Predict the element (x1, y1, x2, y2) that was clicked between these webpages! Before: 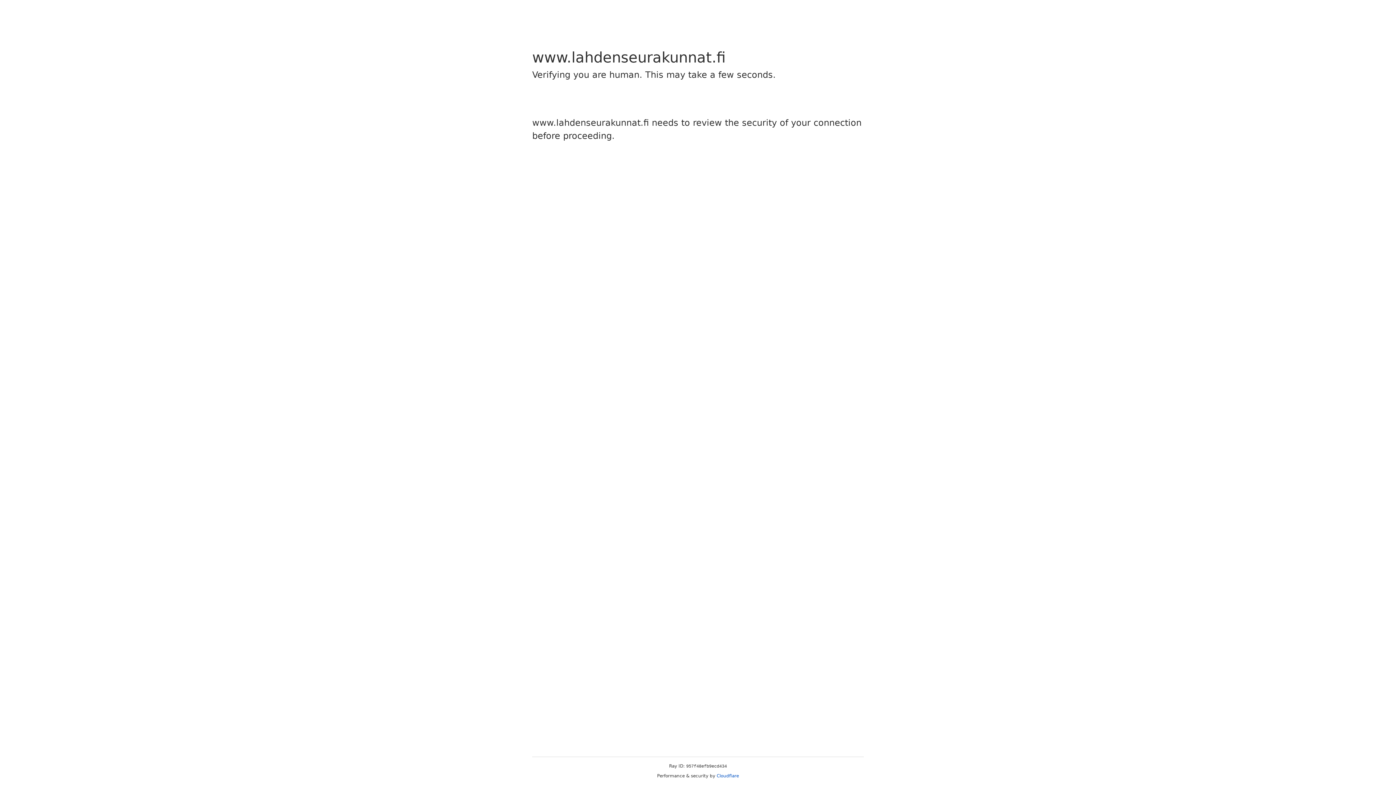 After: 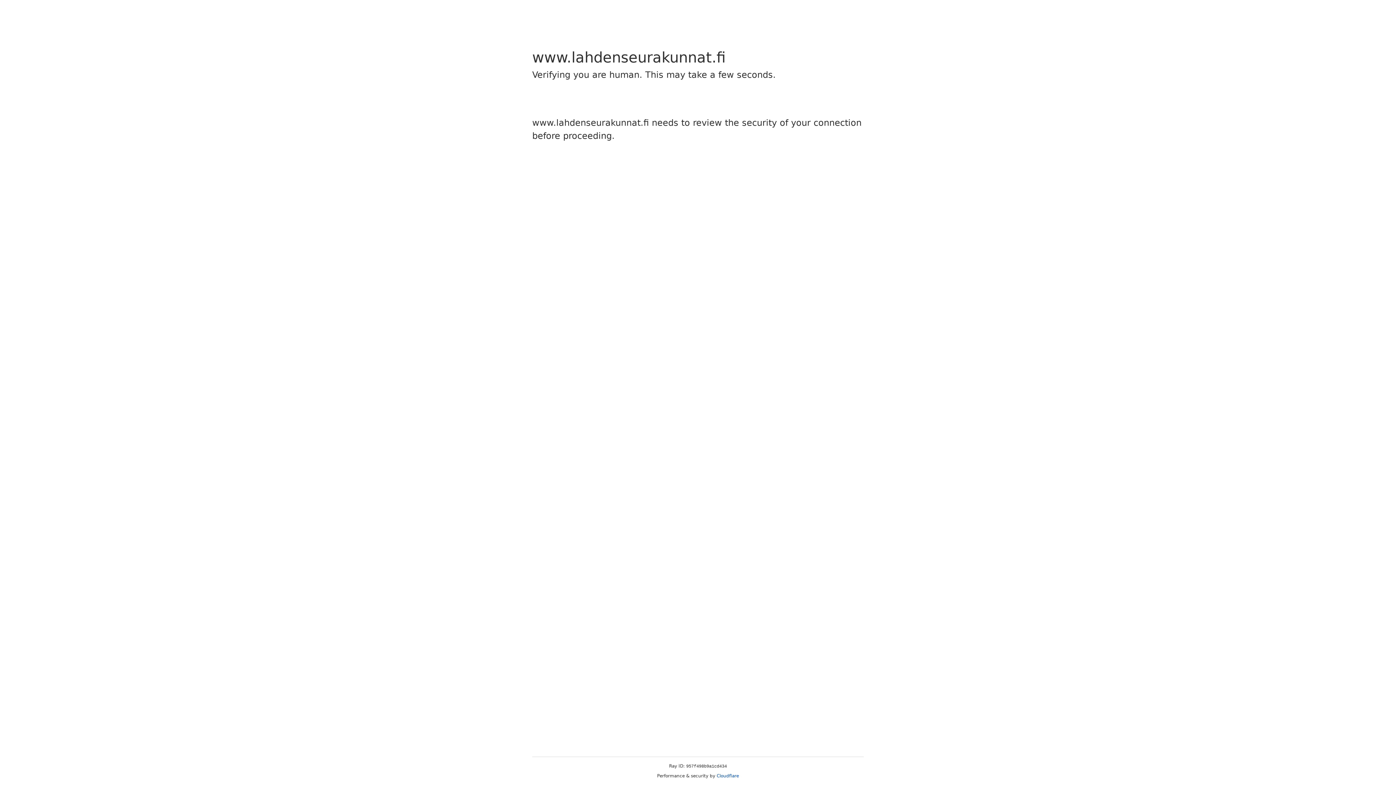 Action: bbox: (716, 773, 739, 778) label: Cloudflare